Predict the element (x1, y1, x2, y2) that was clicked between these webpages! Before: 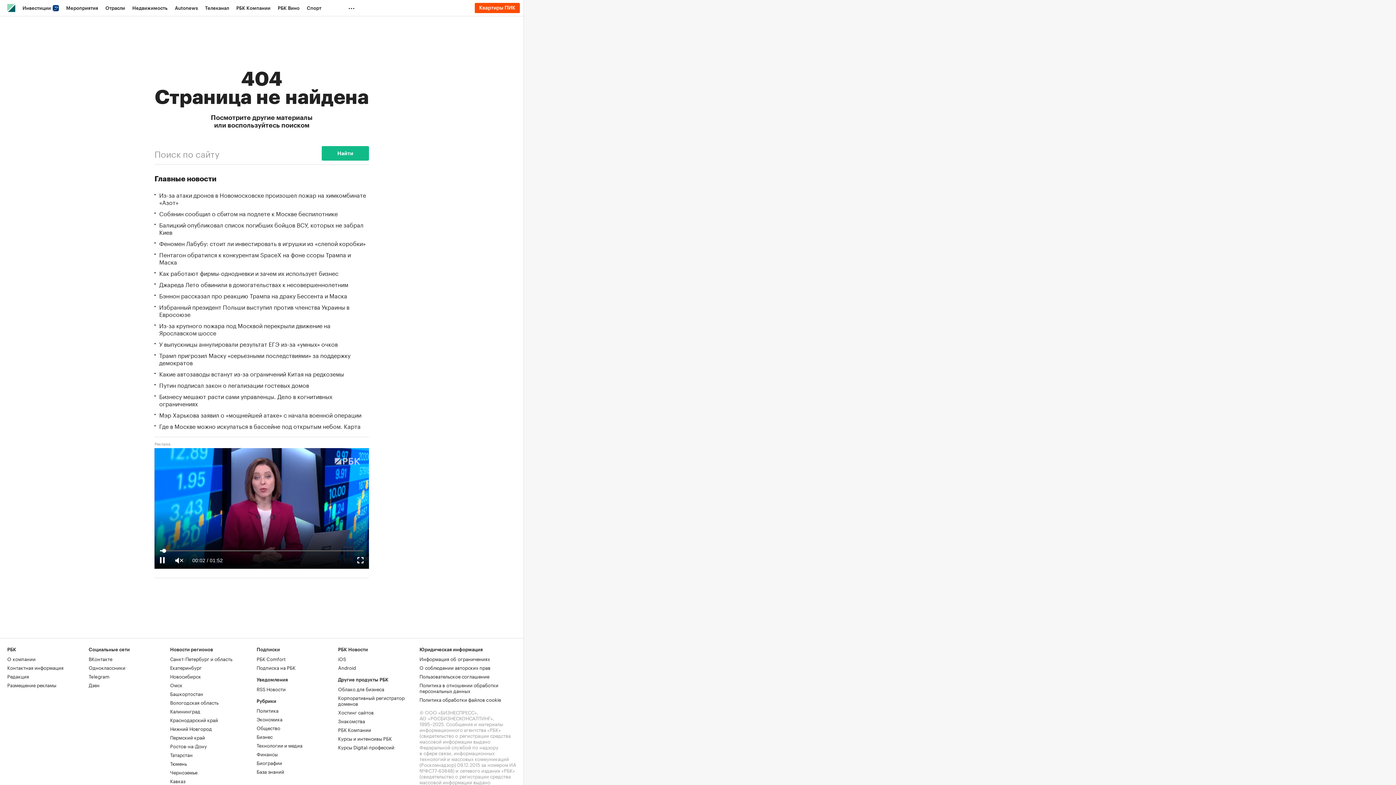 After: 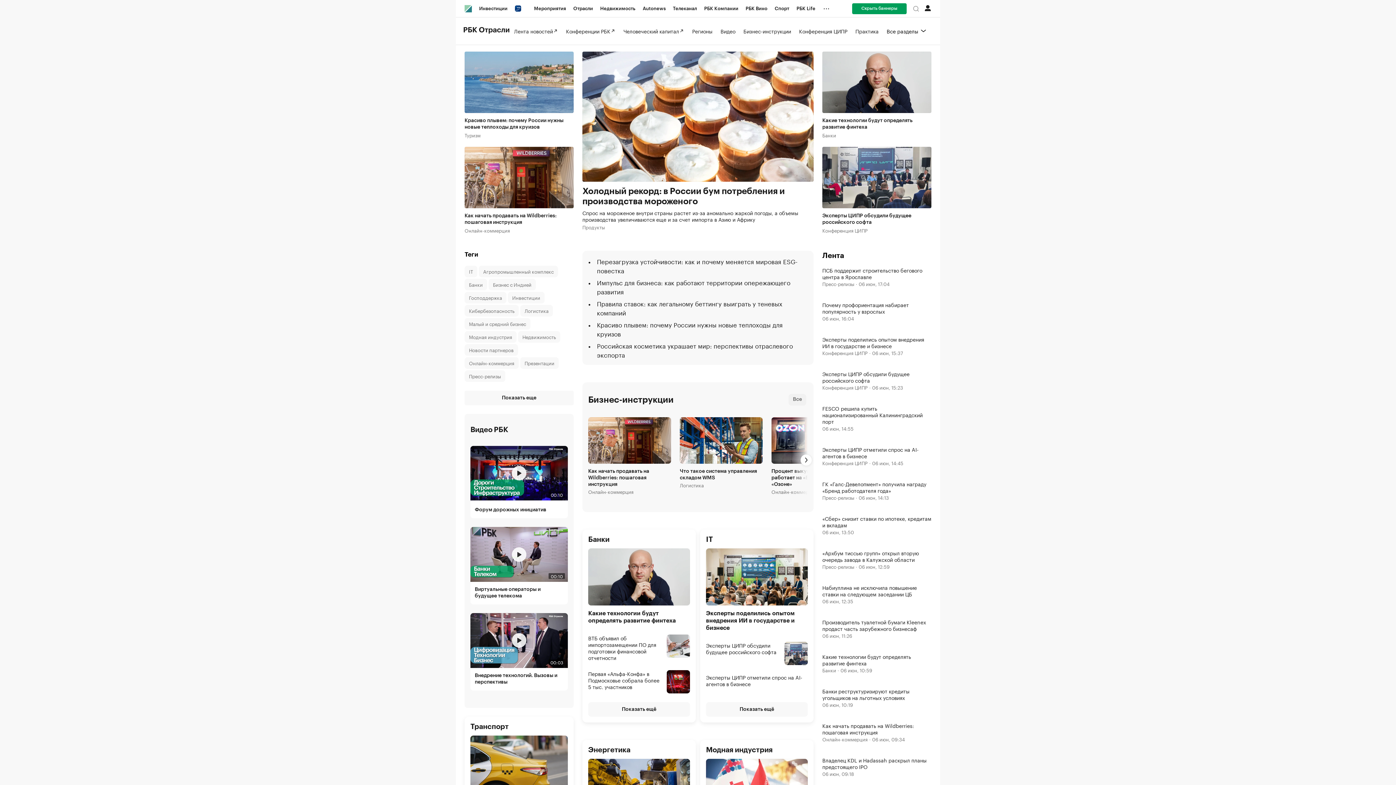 Action: label: Отрасли bbox: (101, 0, 128, 16)